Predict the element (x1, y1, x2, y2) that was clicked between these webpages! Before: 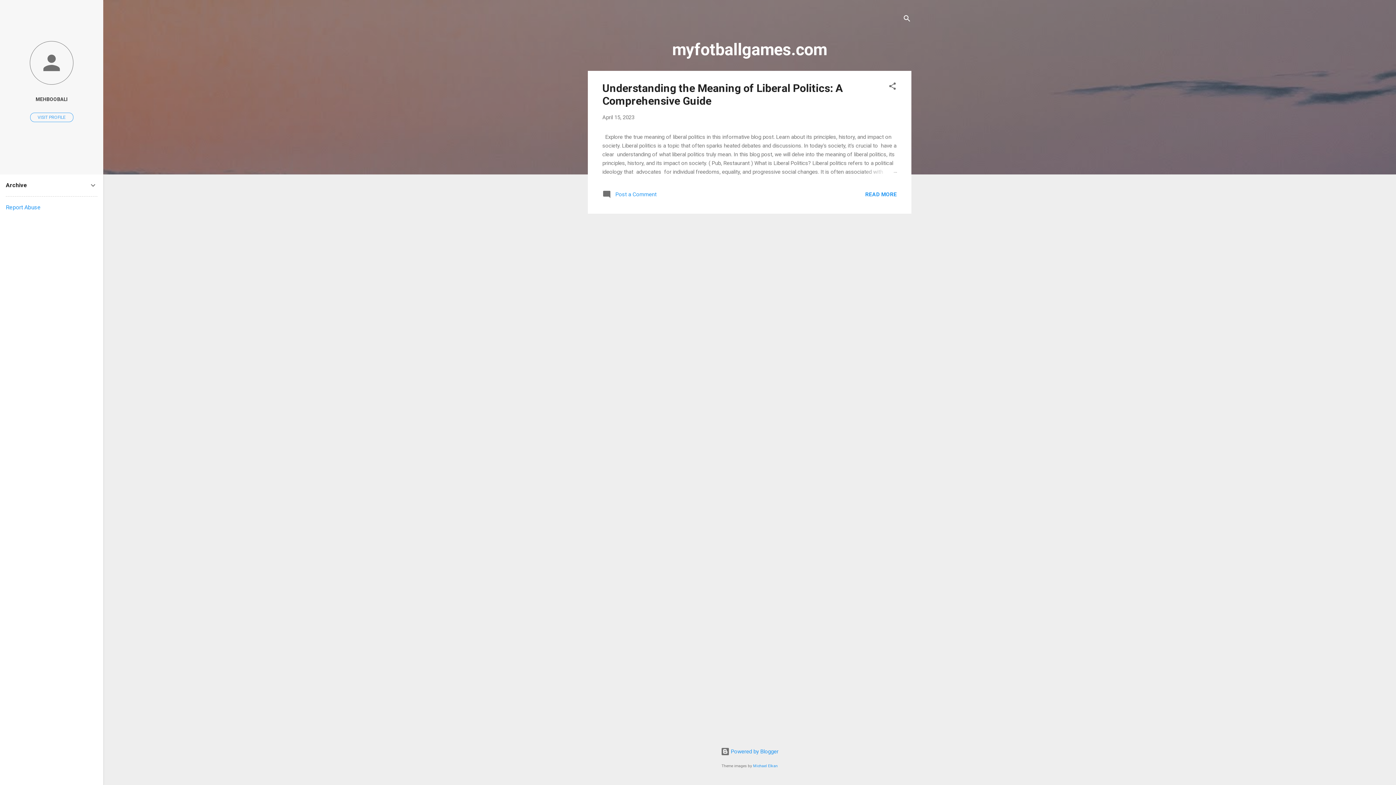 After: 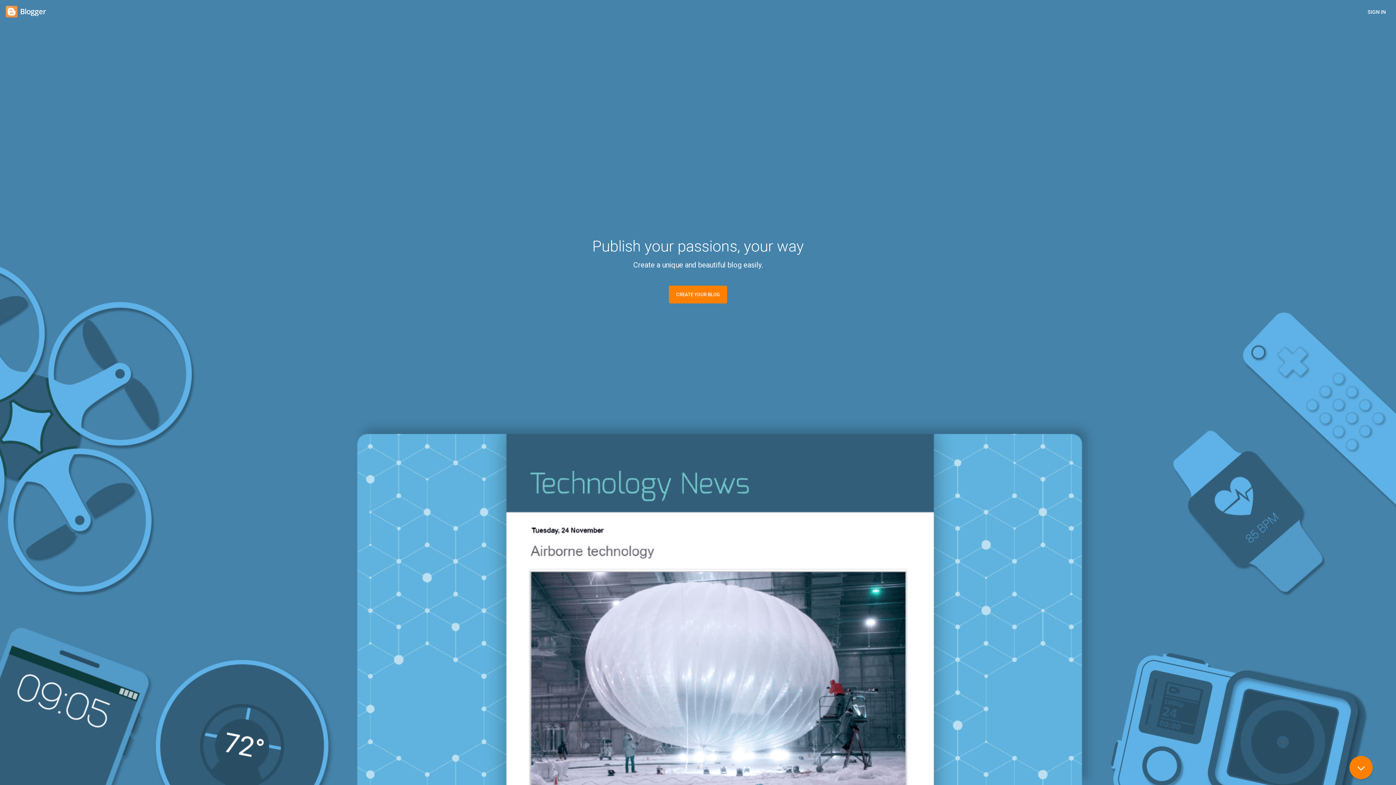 Action: label:  Powered by Blogger bbox: (720, 748, 778, 755)